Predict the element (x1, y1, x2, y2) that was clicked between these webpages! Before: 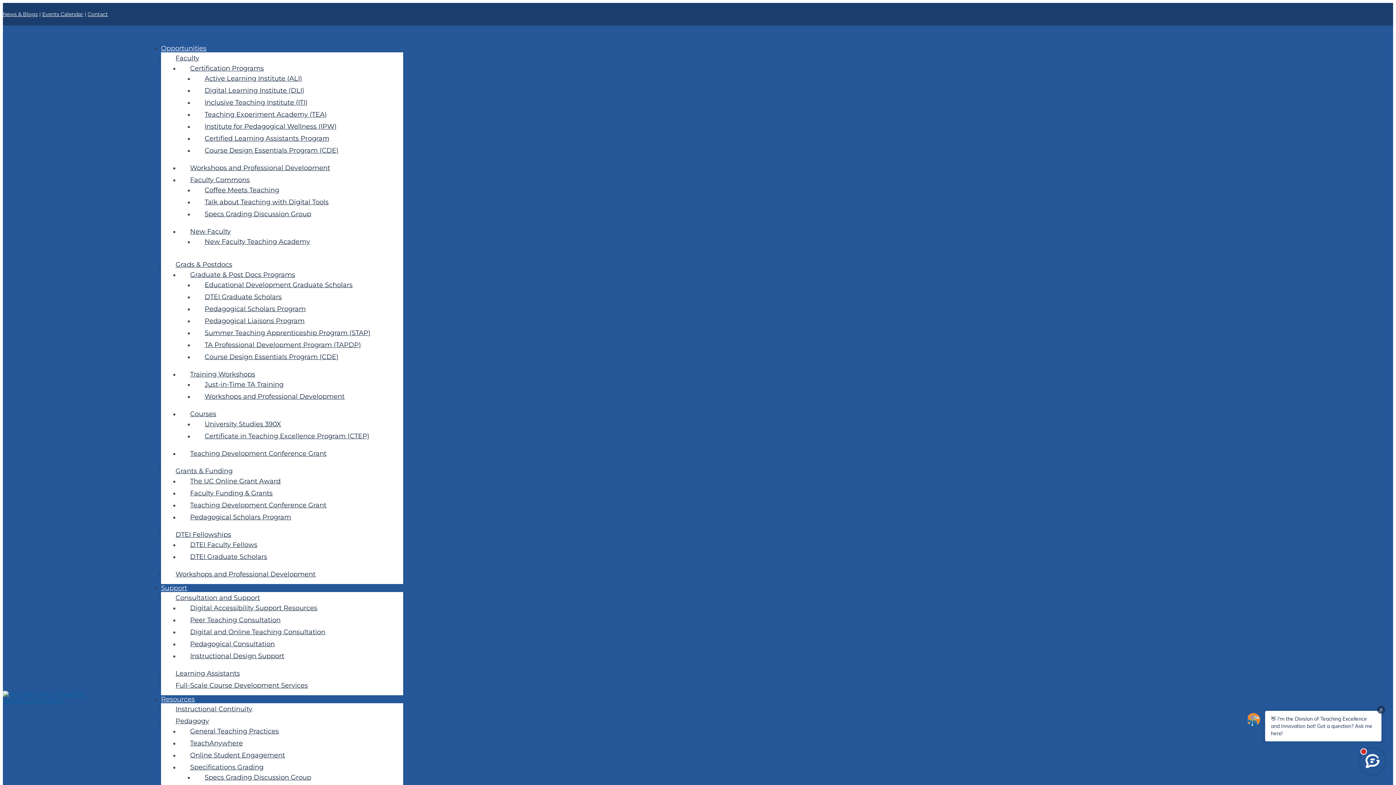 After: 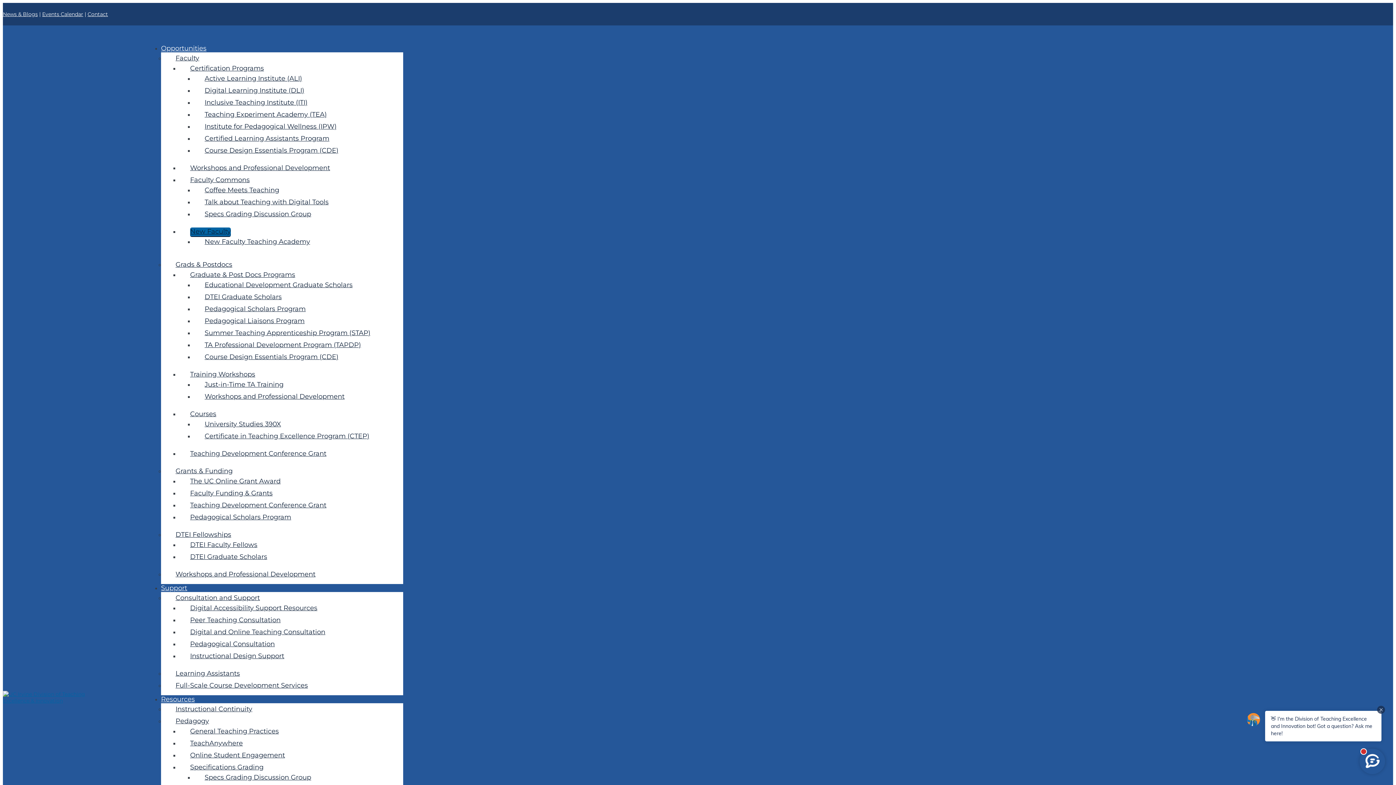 Action: label: New Faculty bbox: (190, 227, 230, 235)